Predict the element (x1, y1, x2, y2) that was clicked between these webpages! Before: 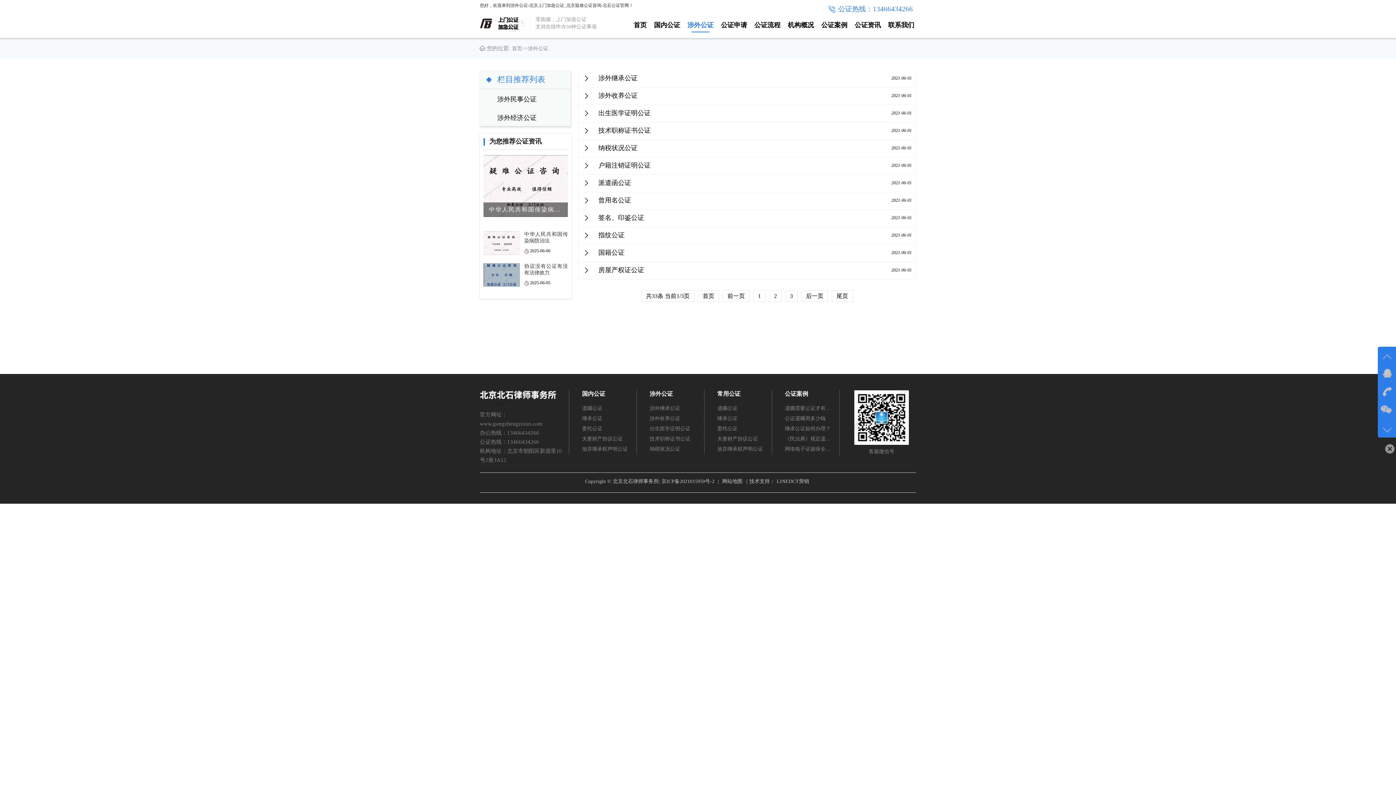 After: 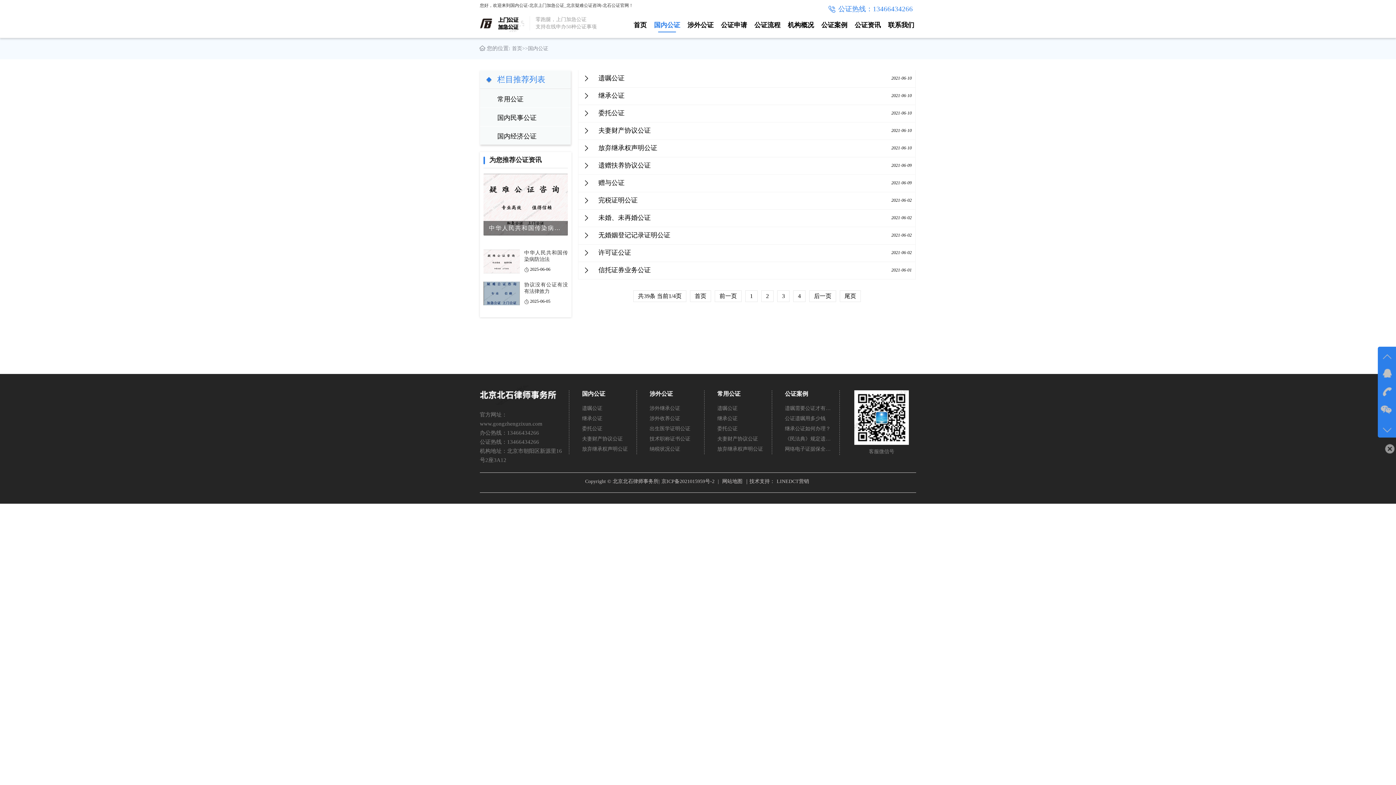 Action: bbox: (654, 21, 680, 28) label: 国内公证